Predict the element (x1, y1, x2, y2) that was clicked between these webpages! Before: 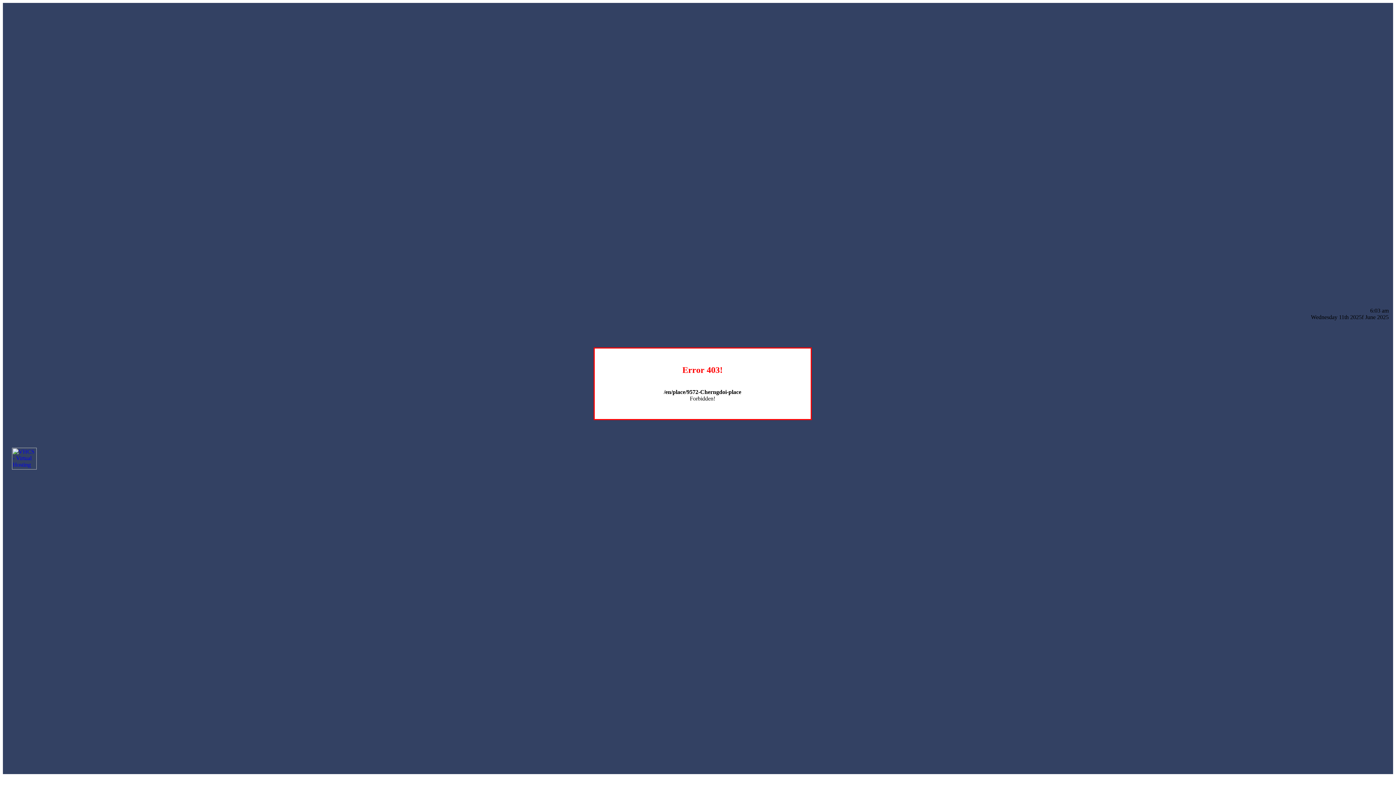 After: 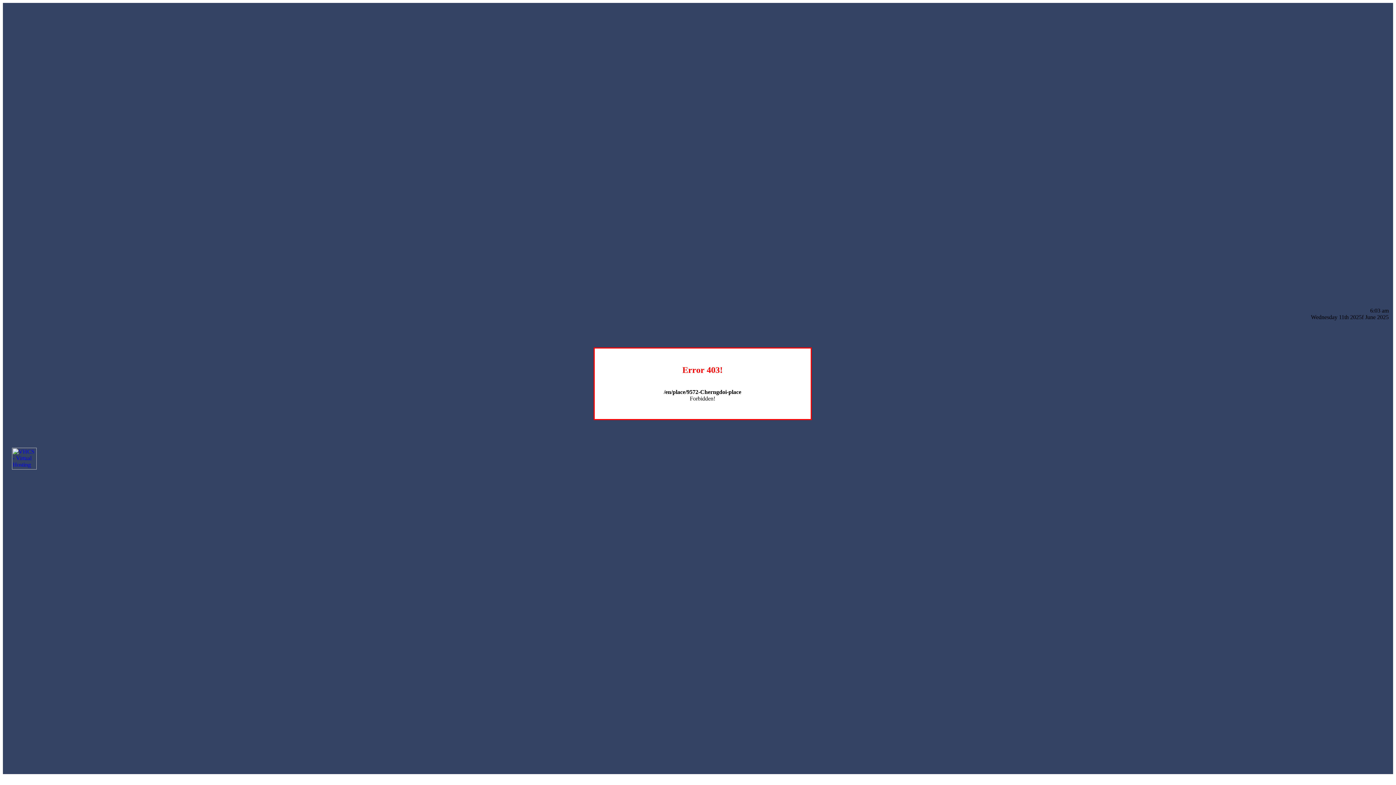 Action: bbox: (12, 464, 36, 470)